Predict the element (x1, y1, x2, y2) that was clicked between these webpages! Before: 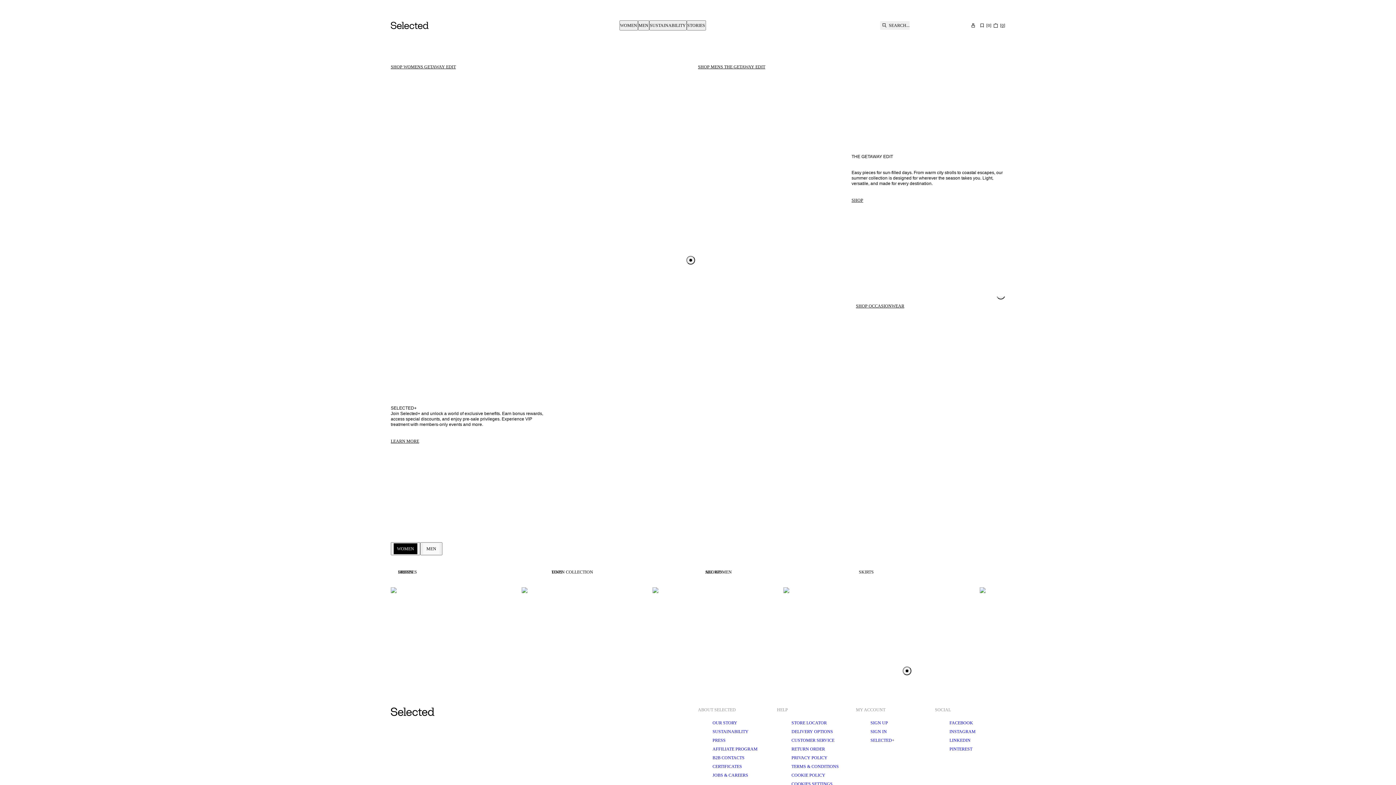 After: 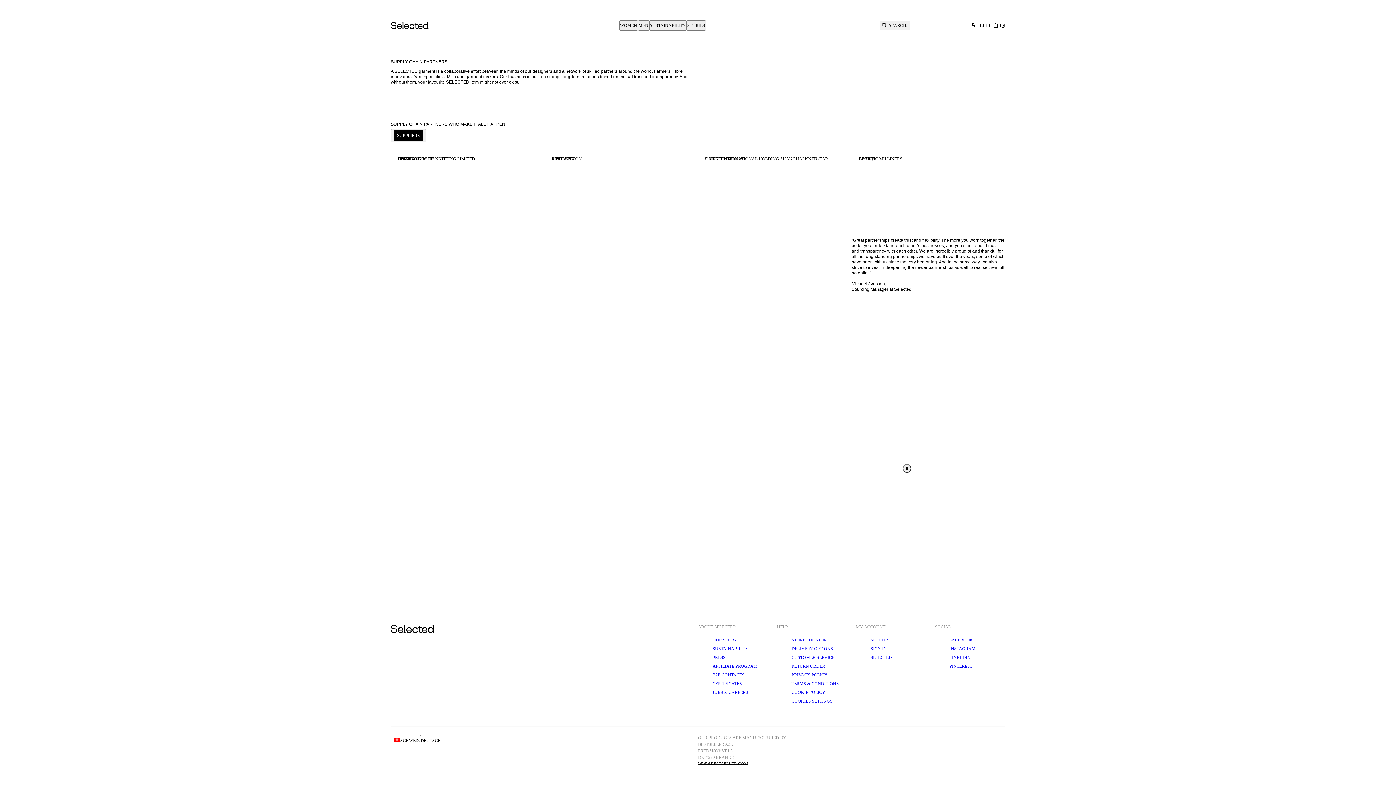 Action: bbox: (980, 587, 1110, 678) label: SUPPLY CHAIN PARTNERS